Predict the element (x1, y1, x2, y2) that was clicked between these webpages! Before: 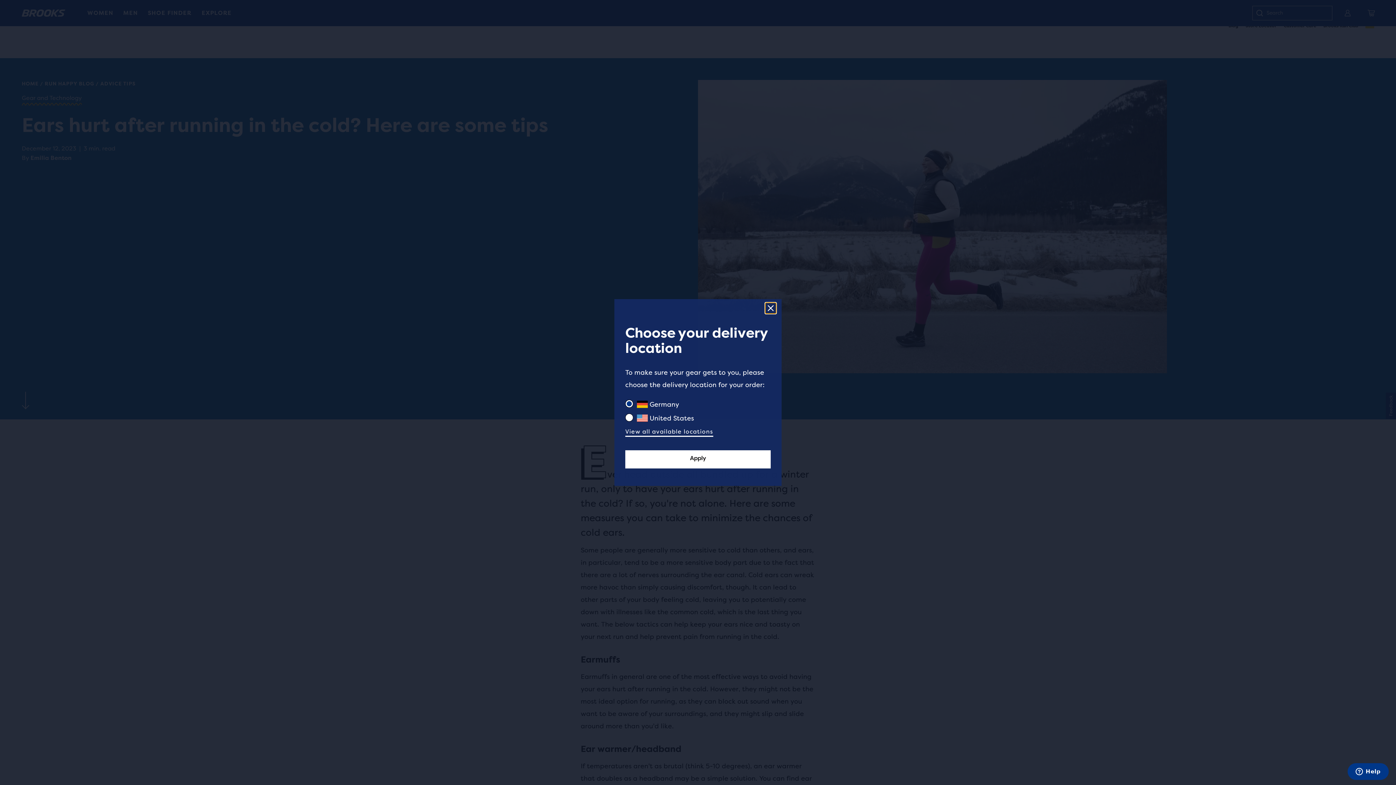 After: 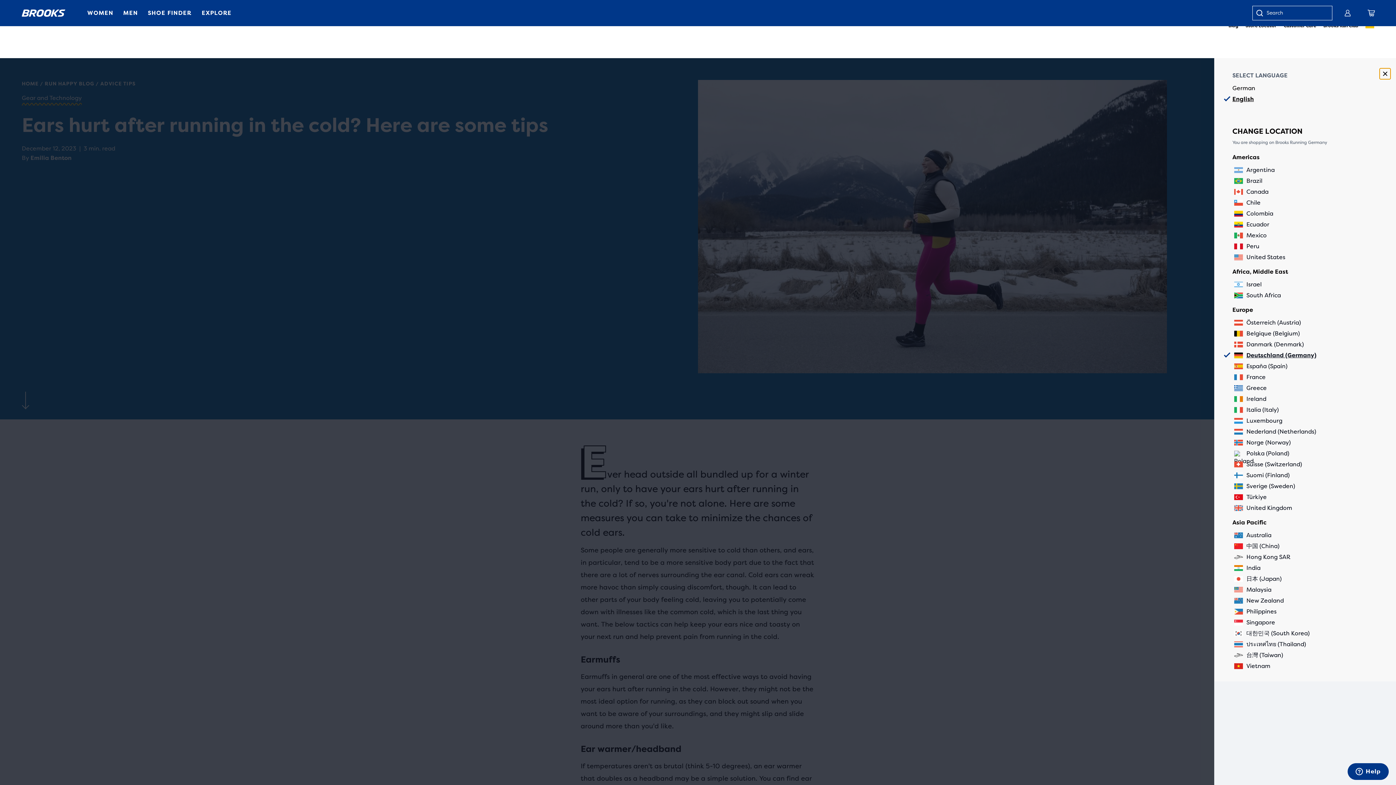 Action: label: View all available locations bbox: (625, 426, 713, 437)